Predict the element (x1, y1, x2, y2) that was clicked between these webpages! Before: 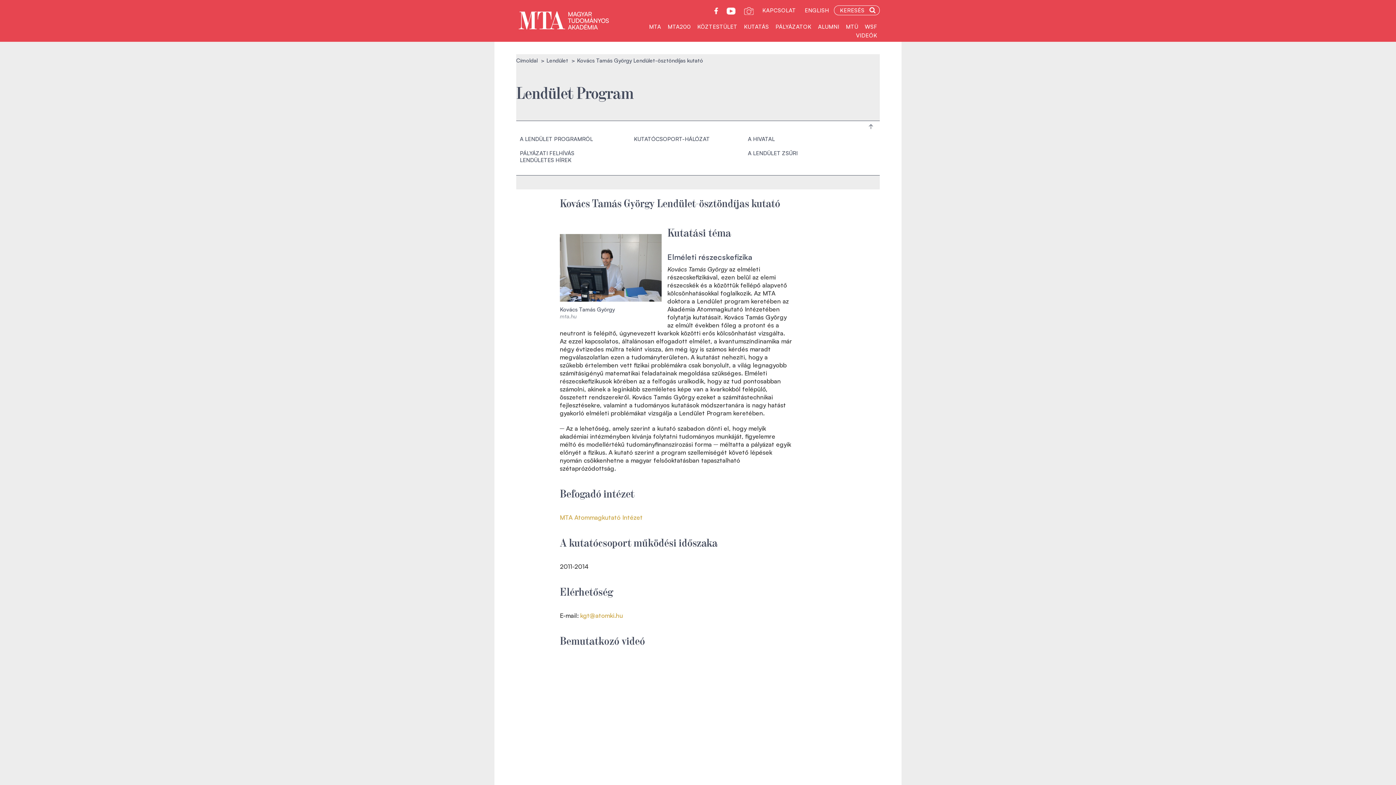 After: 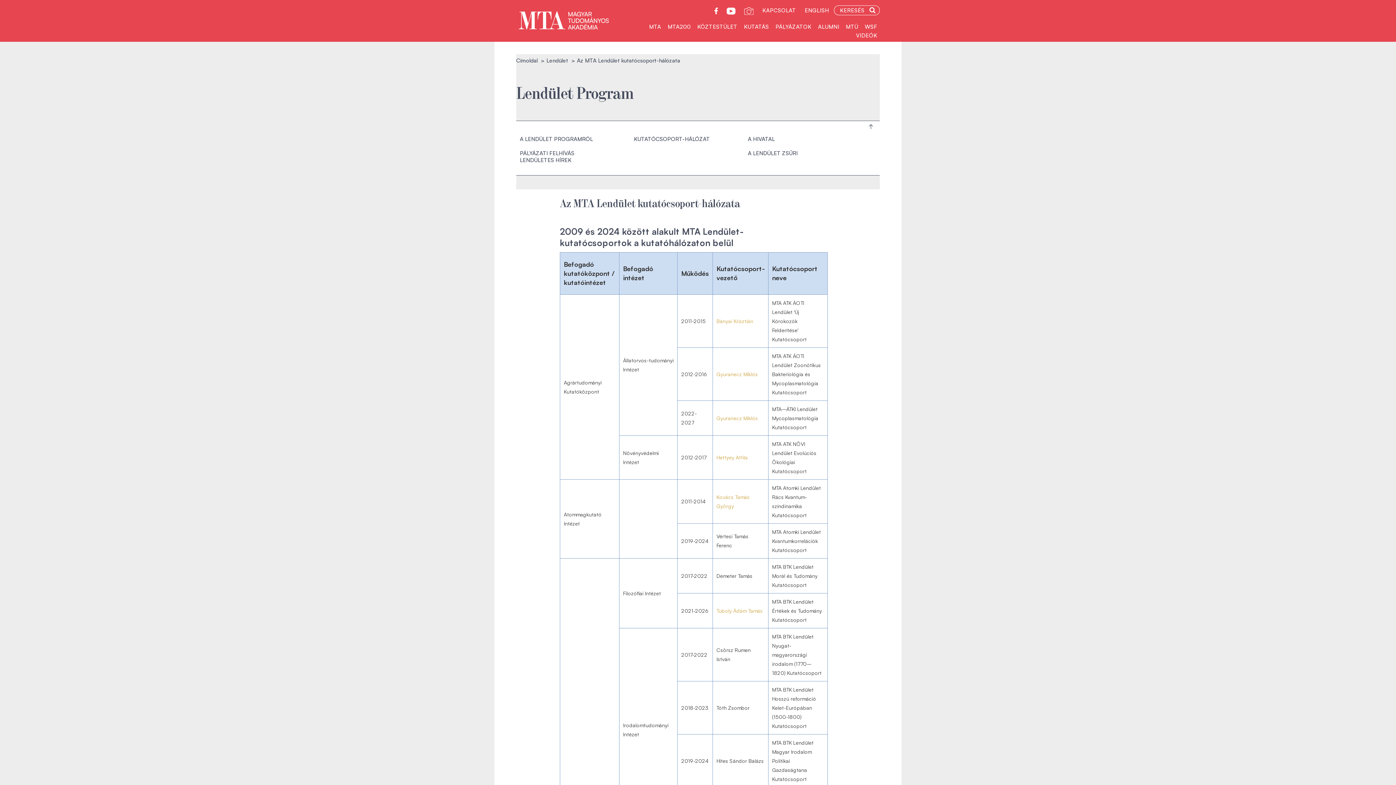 Action: bbox: (634, 135, 710, 142) label: KUTATÓCSOPORT-HÁLÓZAT